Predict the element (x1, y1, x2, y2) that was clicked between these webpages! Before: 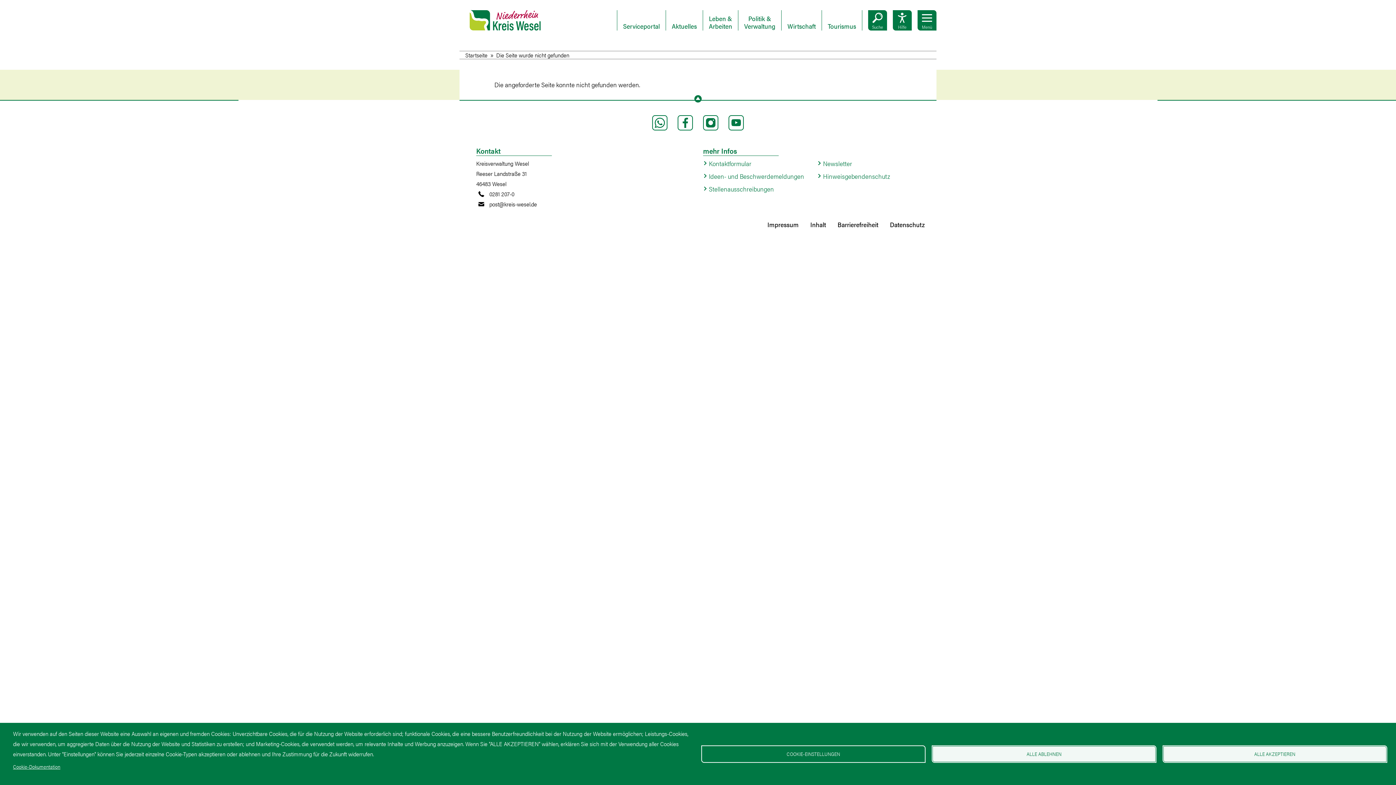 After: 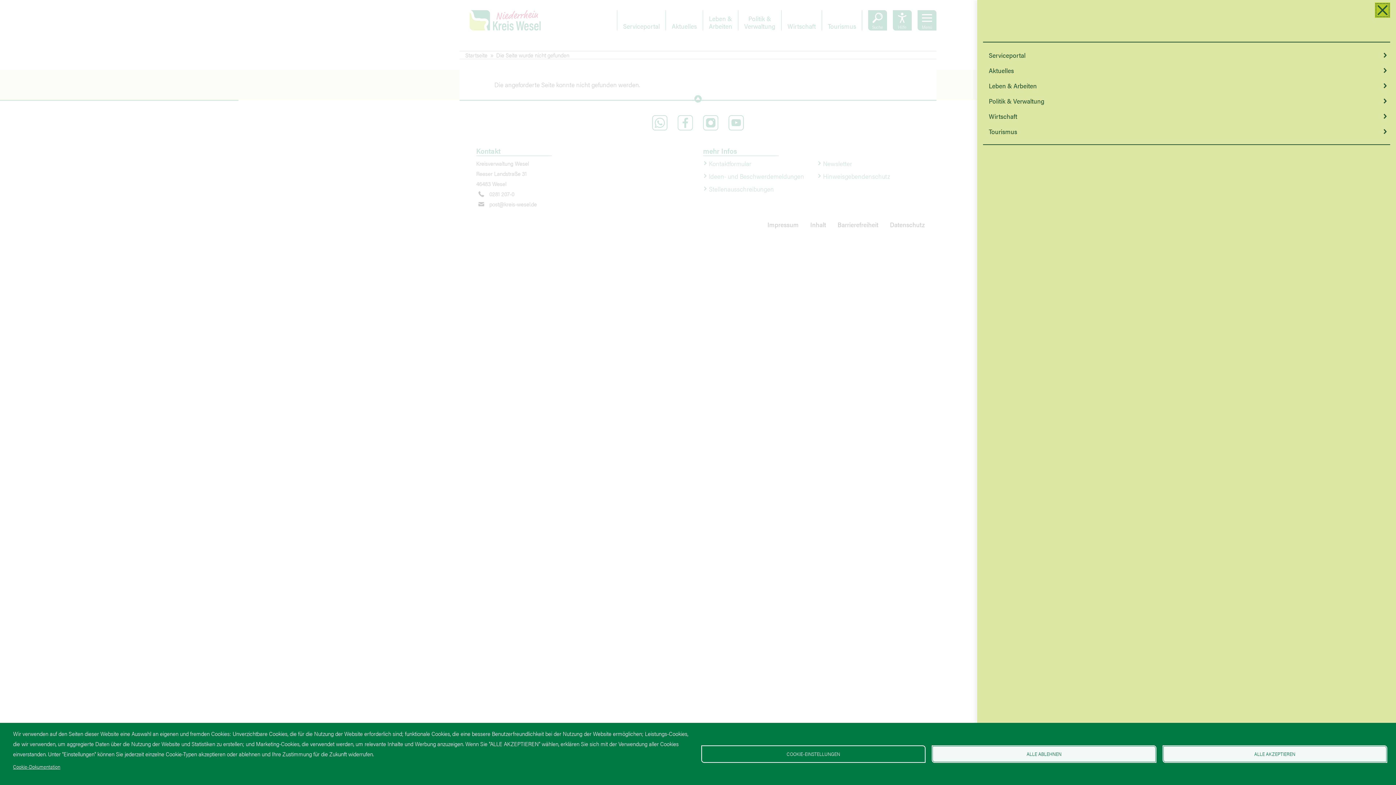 Action: bbox: (917, 10, 936, 30) label: Menü öffnen